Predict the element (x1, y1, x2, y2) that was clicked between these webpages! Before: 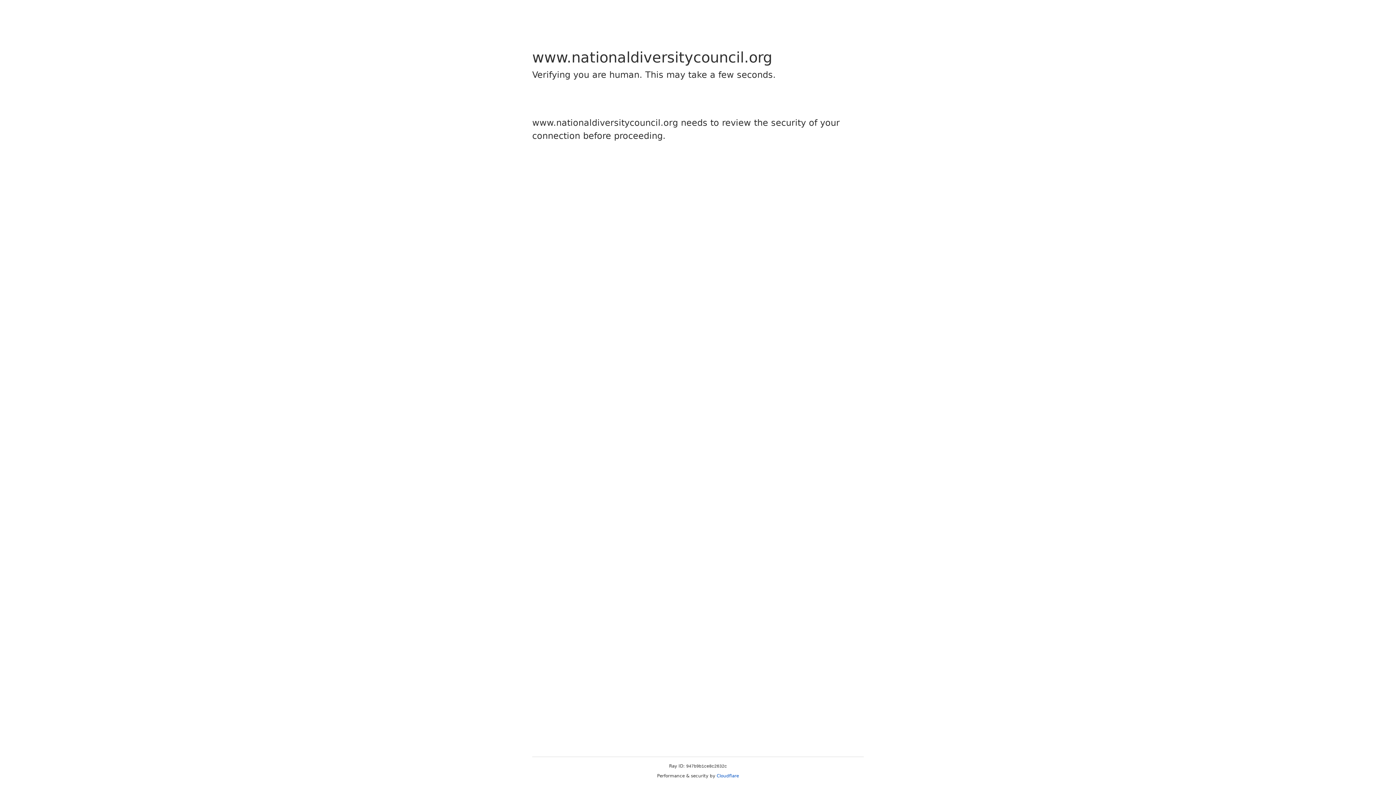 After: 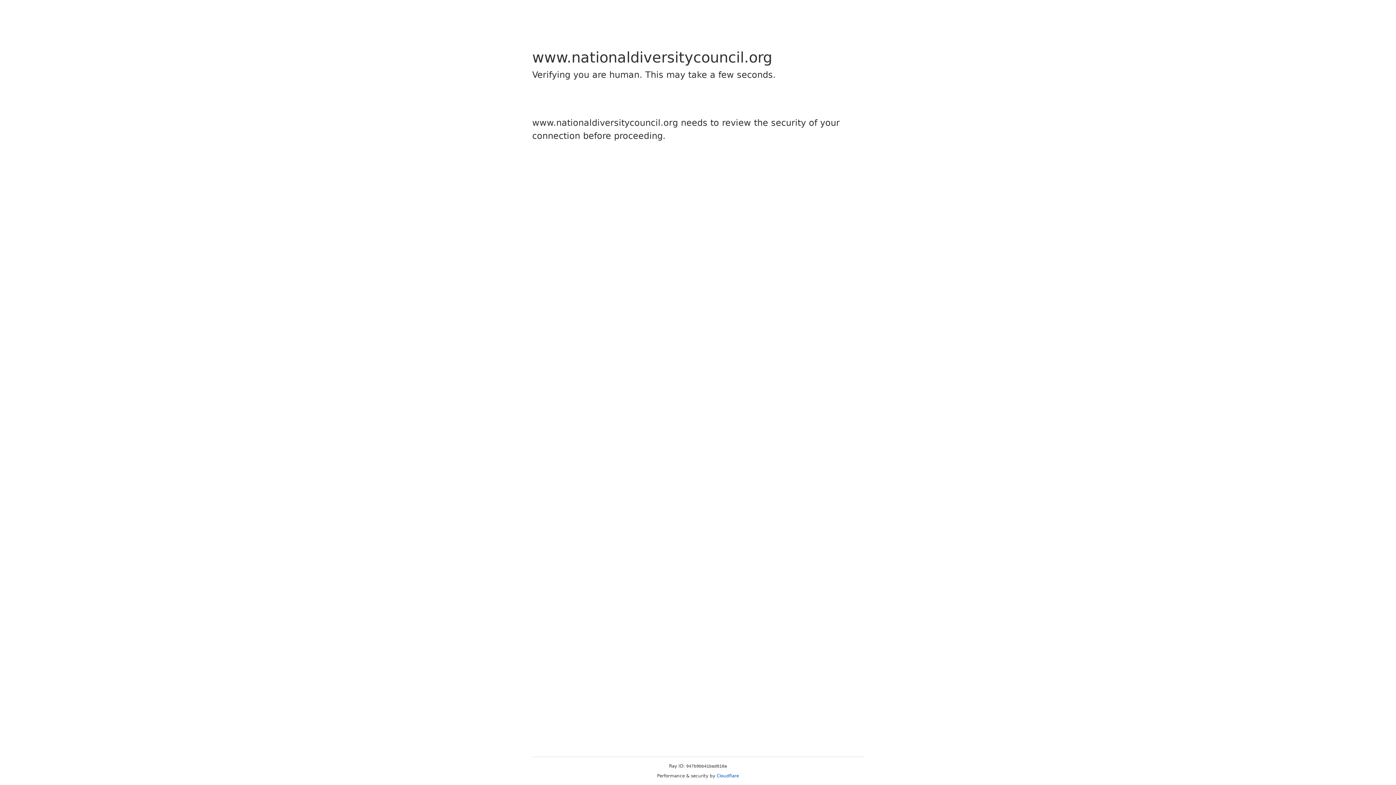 Action: label: Cloudflare bbox: (716, 773, 739, 778)